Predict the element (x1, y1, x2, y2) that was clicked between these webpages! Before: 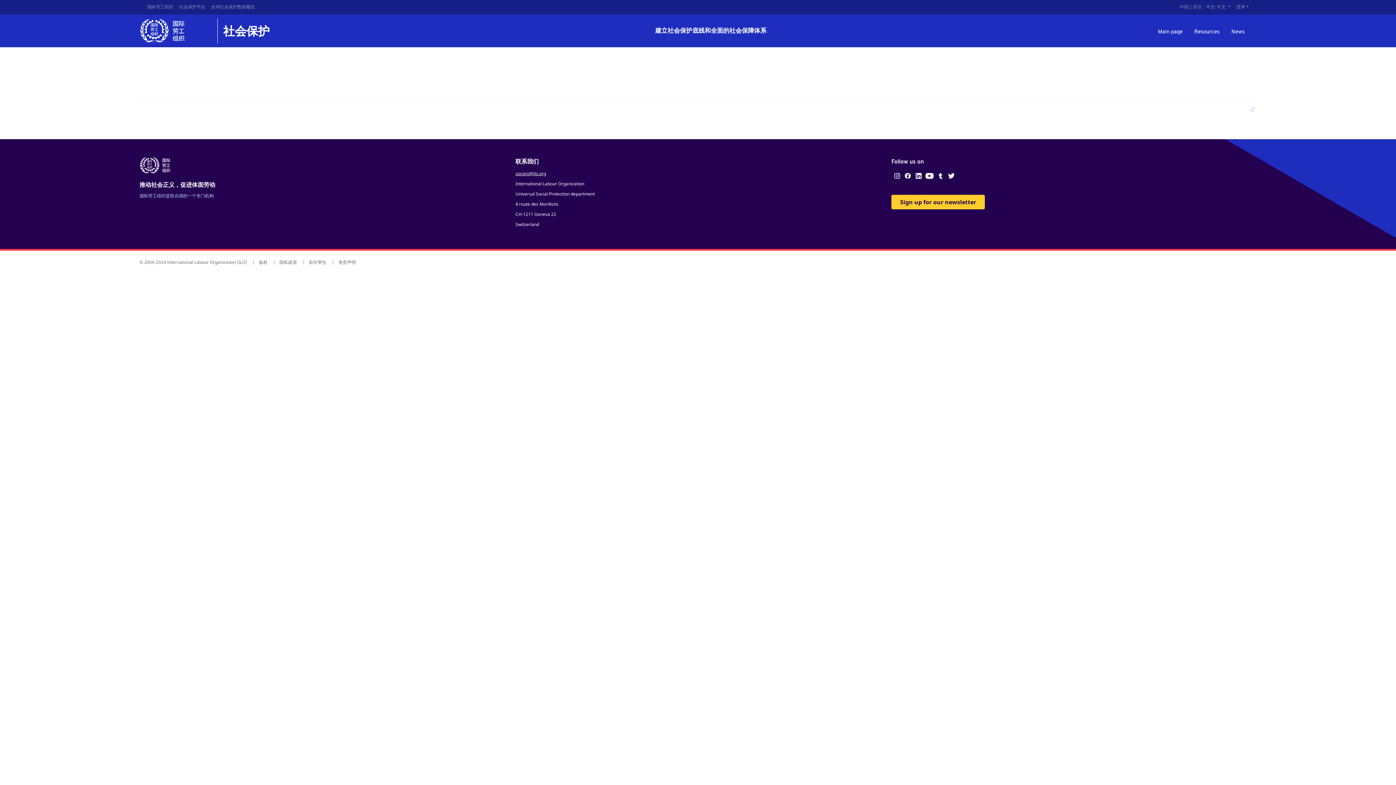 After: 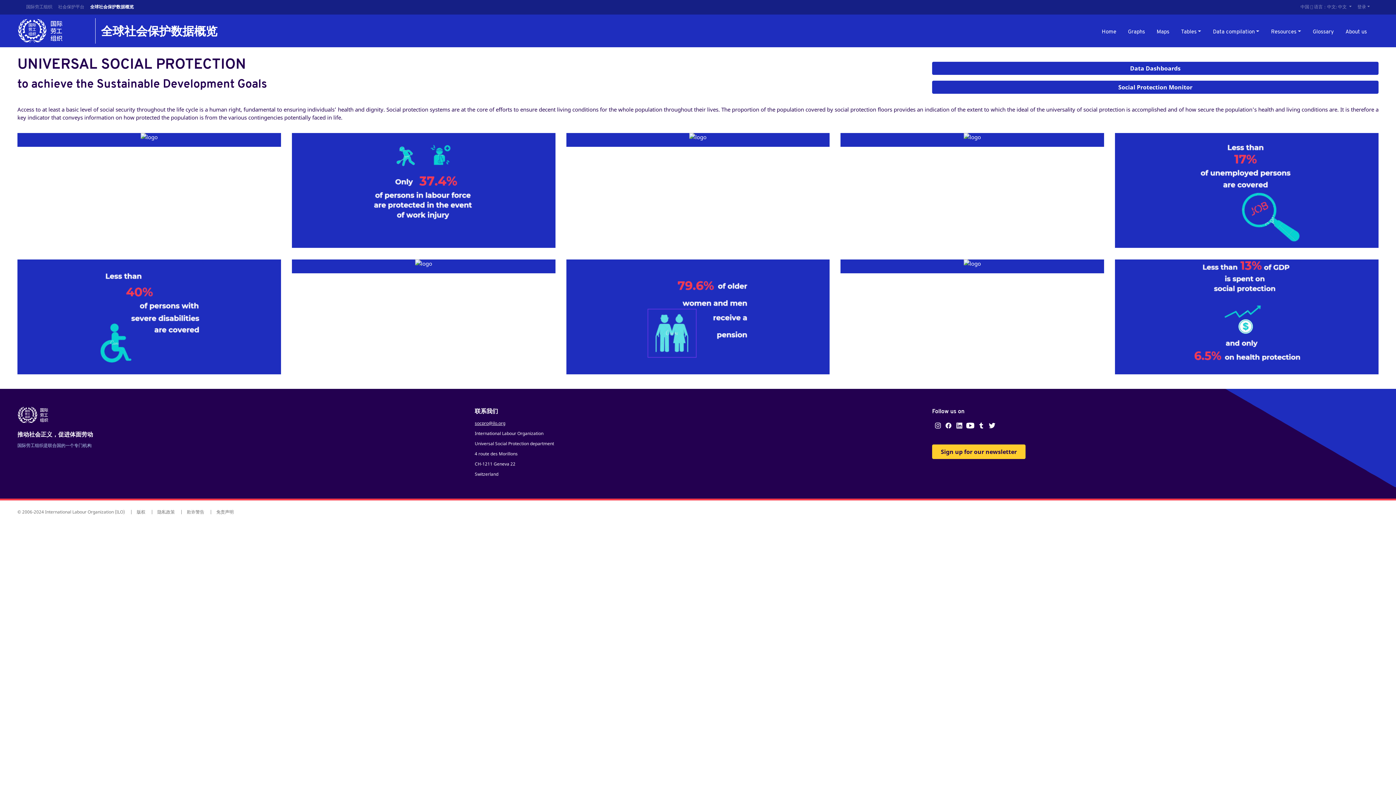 Action: bbox: (208, 1, 257, 13) label: 全球社会保护数据概览